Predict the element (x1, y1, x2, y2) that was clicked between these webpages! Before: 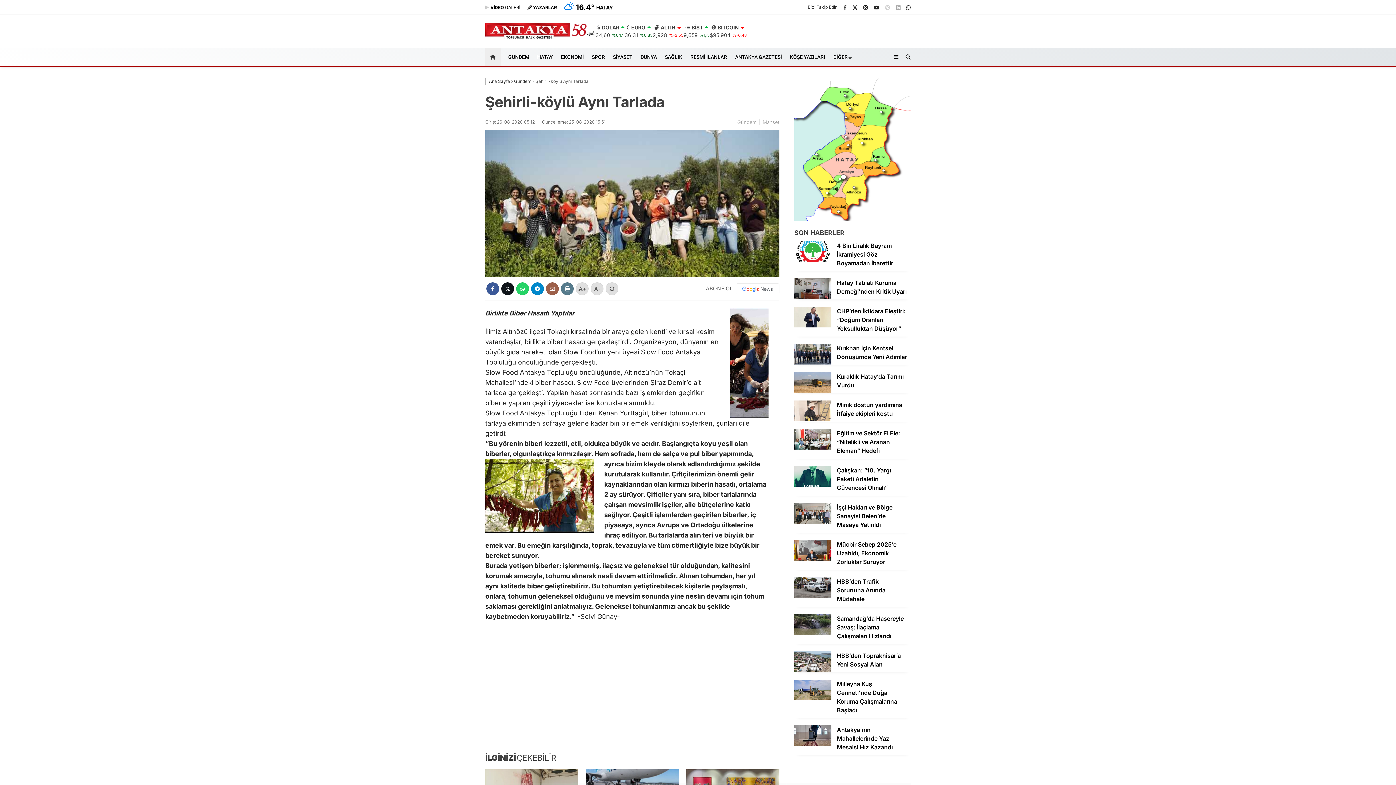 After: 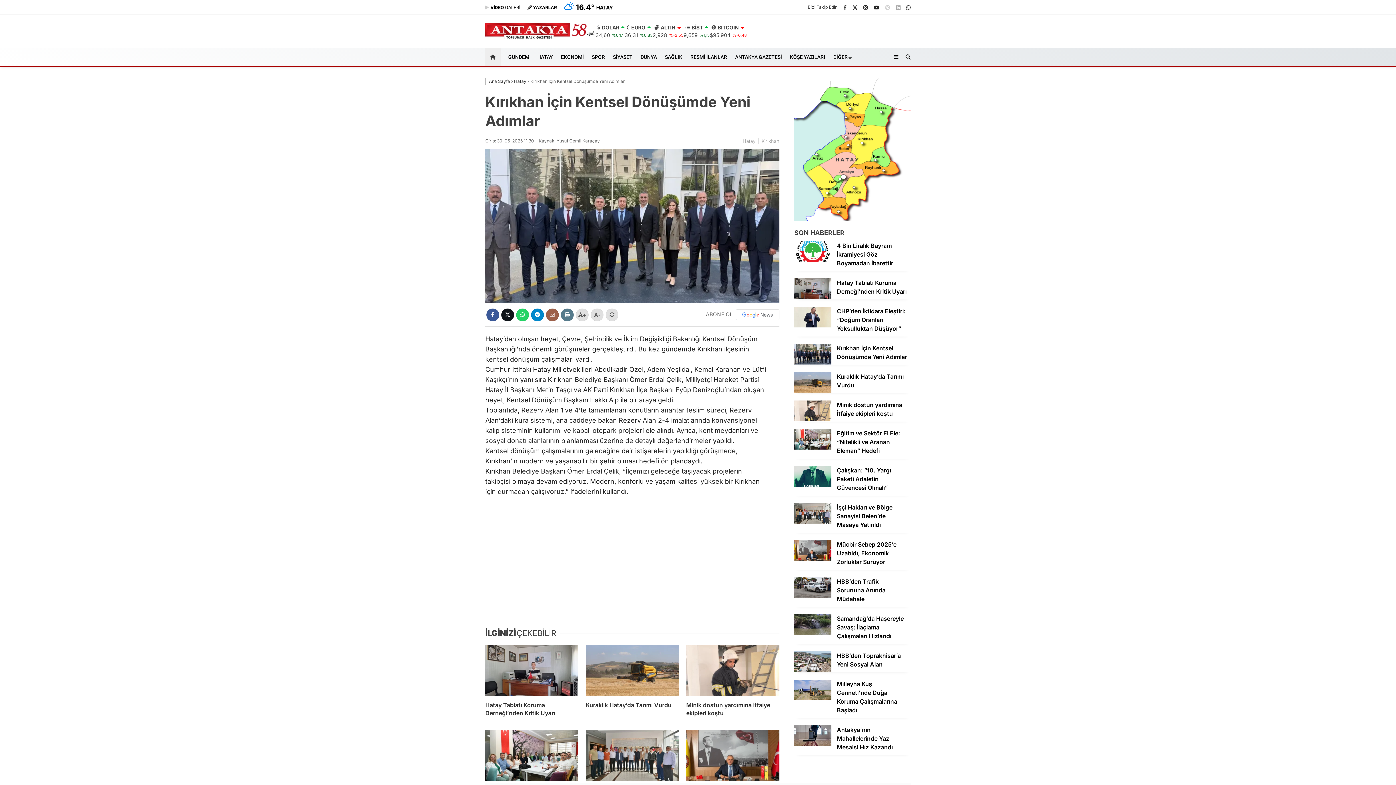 Action: bbox: (794, 232, 910, 253) label: Kırıkhan İçin Kentsel Dönüşümde Yeni Adımlar